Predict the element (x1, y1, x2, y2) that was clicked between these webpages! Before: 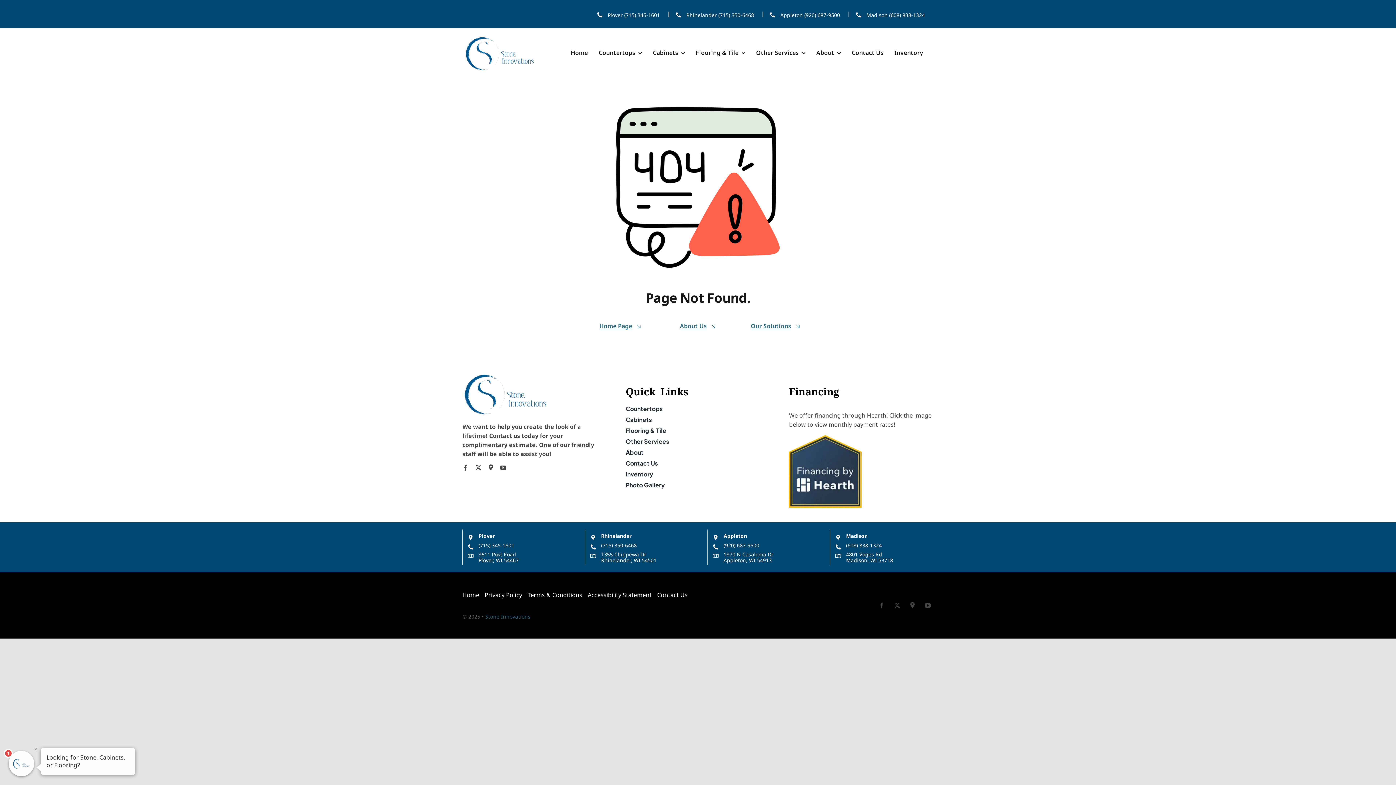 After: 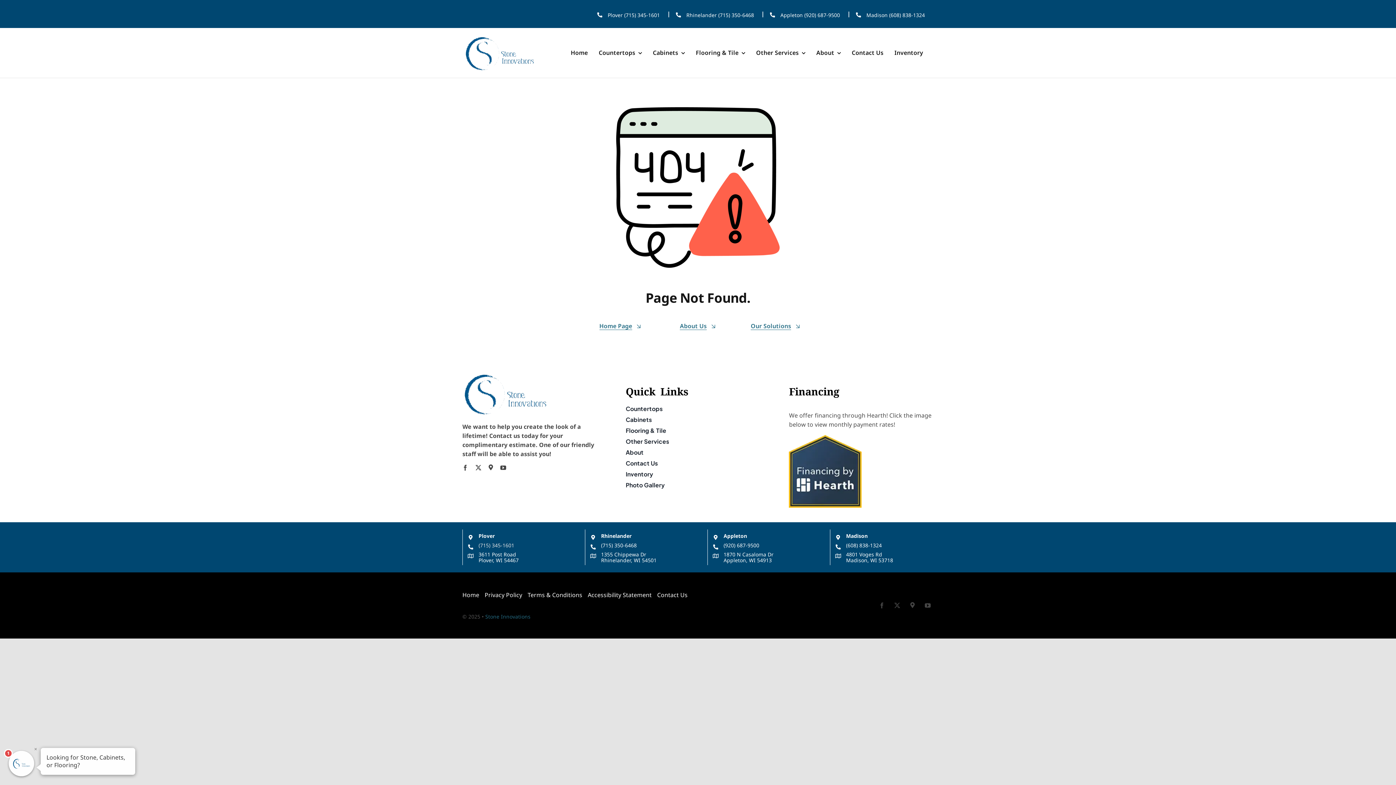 Action: bbox: (478, 542, 514, 548) label: (715) 345-1601